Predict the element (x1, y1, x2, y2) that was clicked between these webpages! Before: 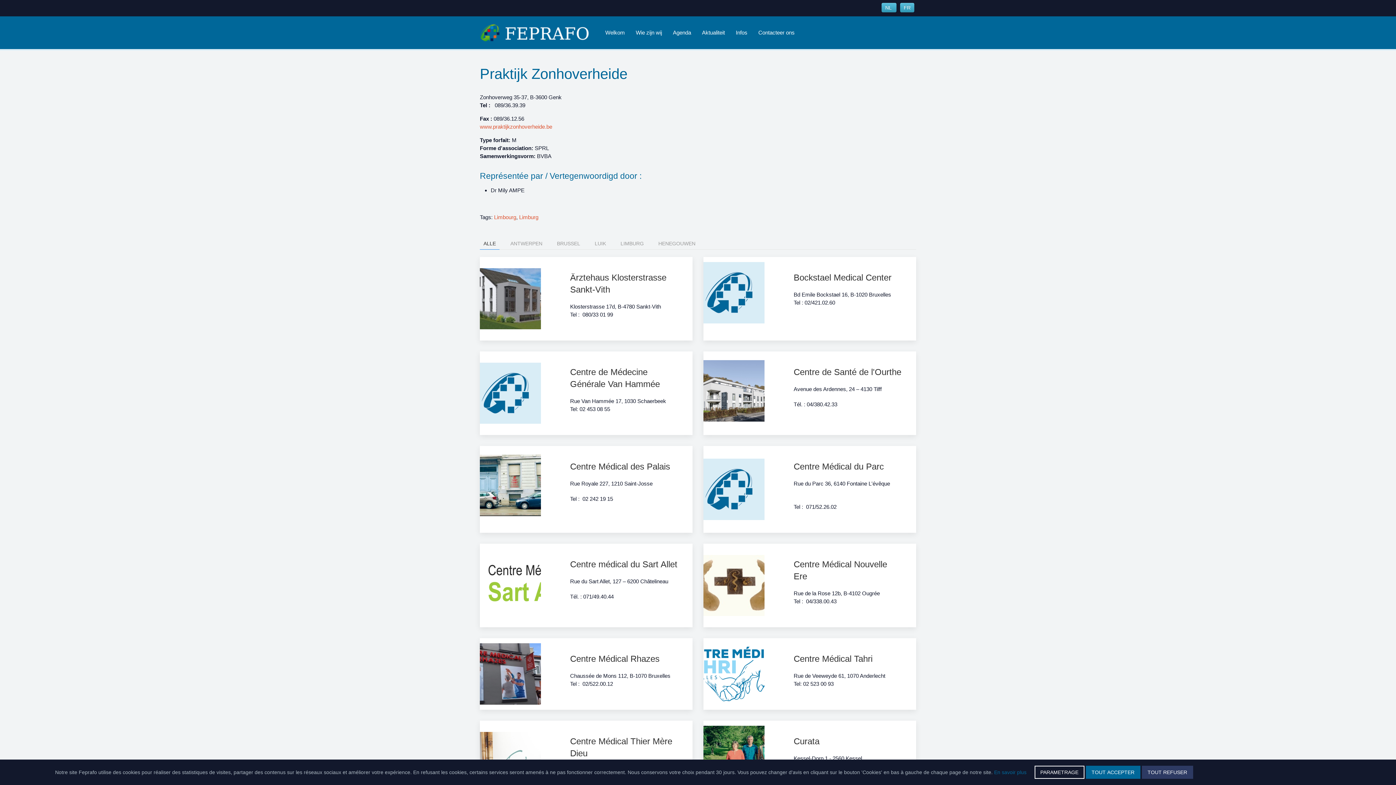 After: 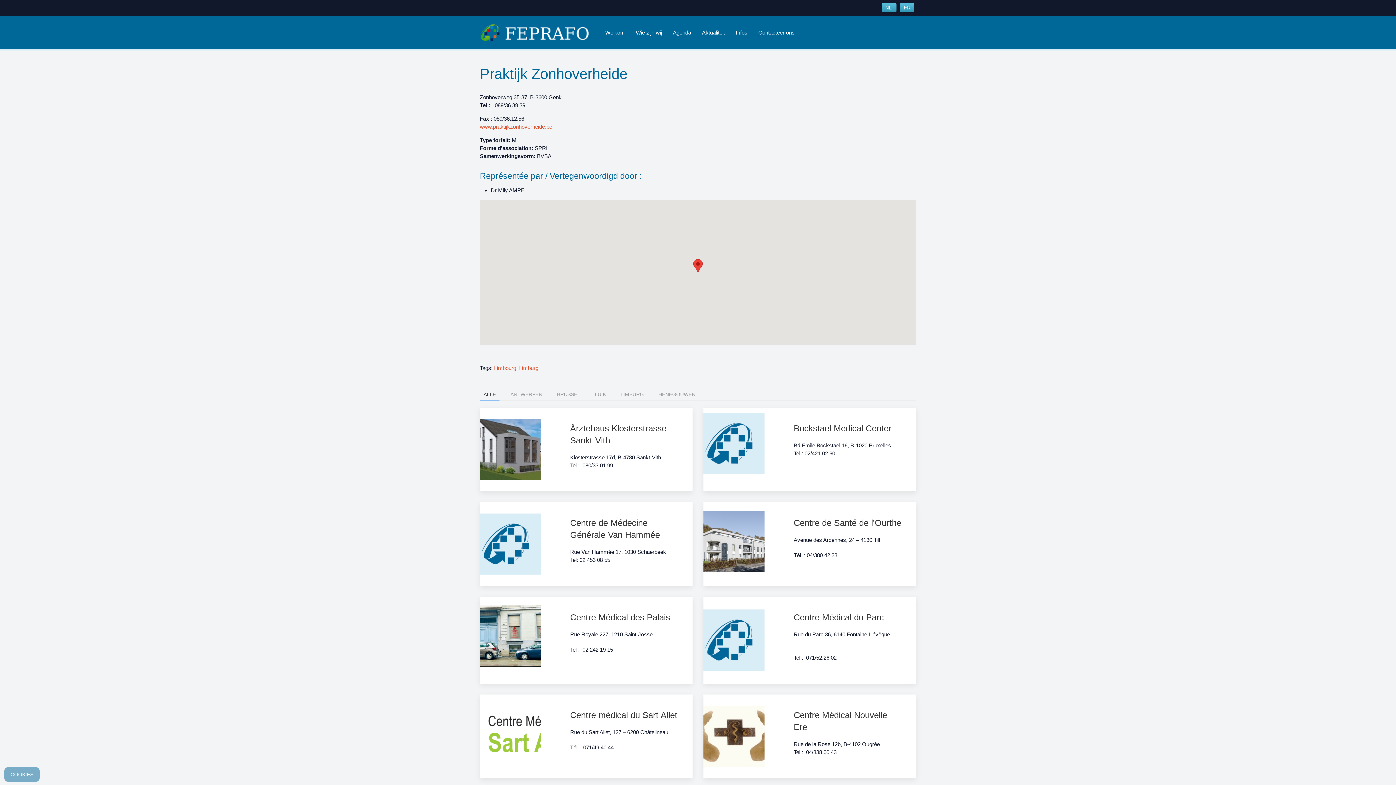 Action: label: TOUT ACCEPTER bbox: (1086, 766, 1140, 779)